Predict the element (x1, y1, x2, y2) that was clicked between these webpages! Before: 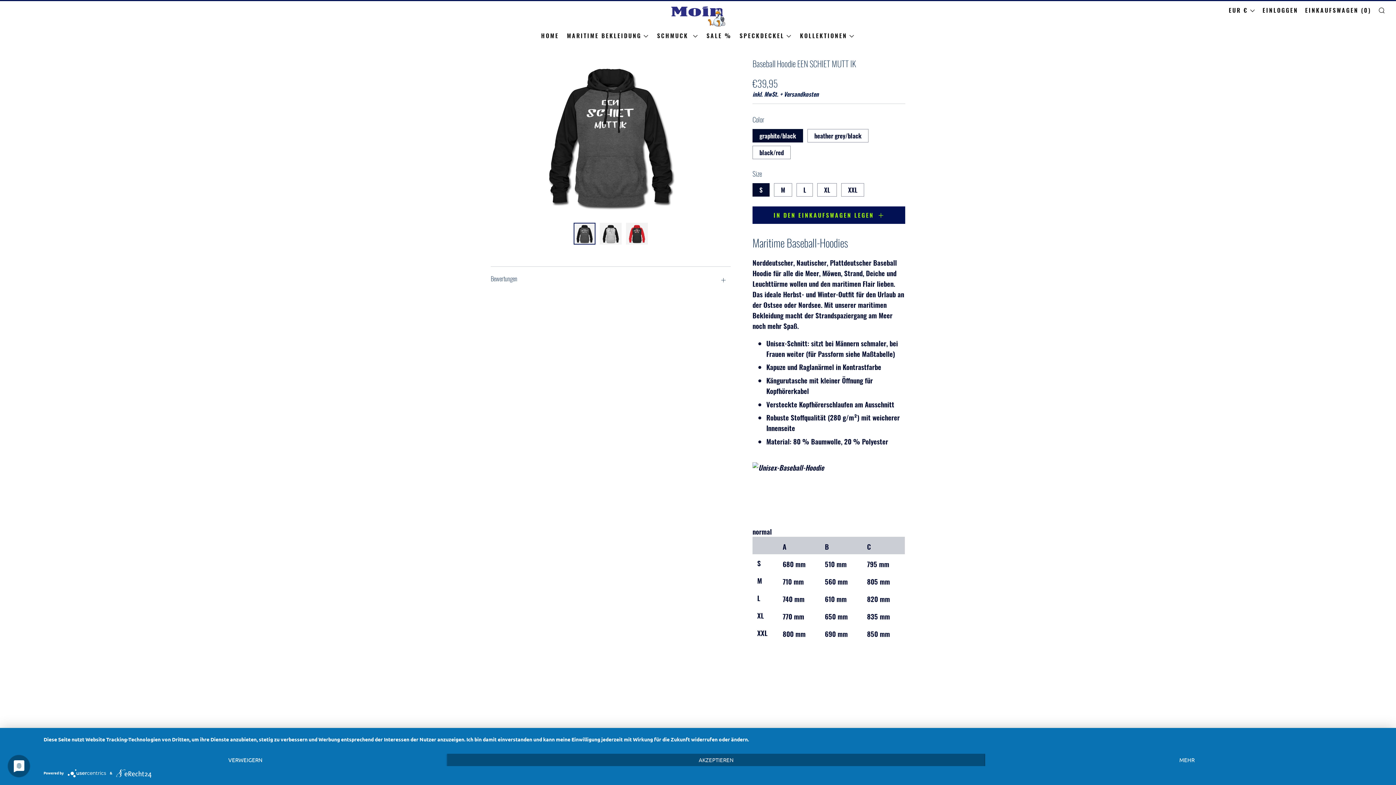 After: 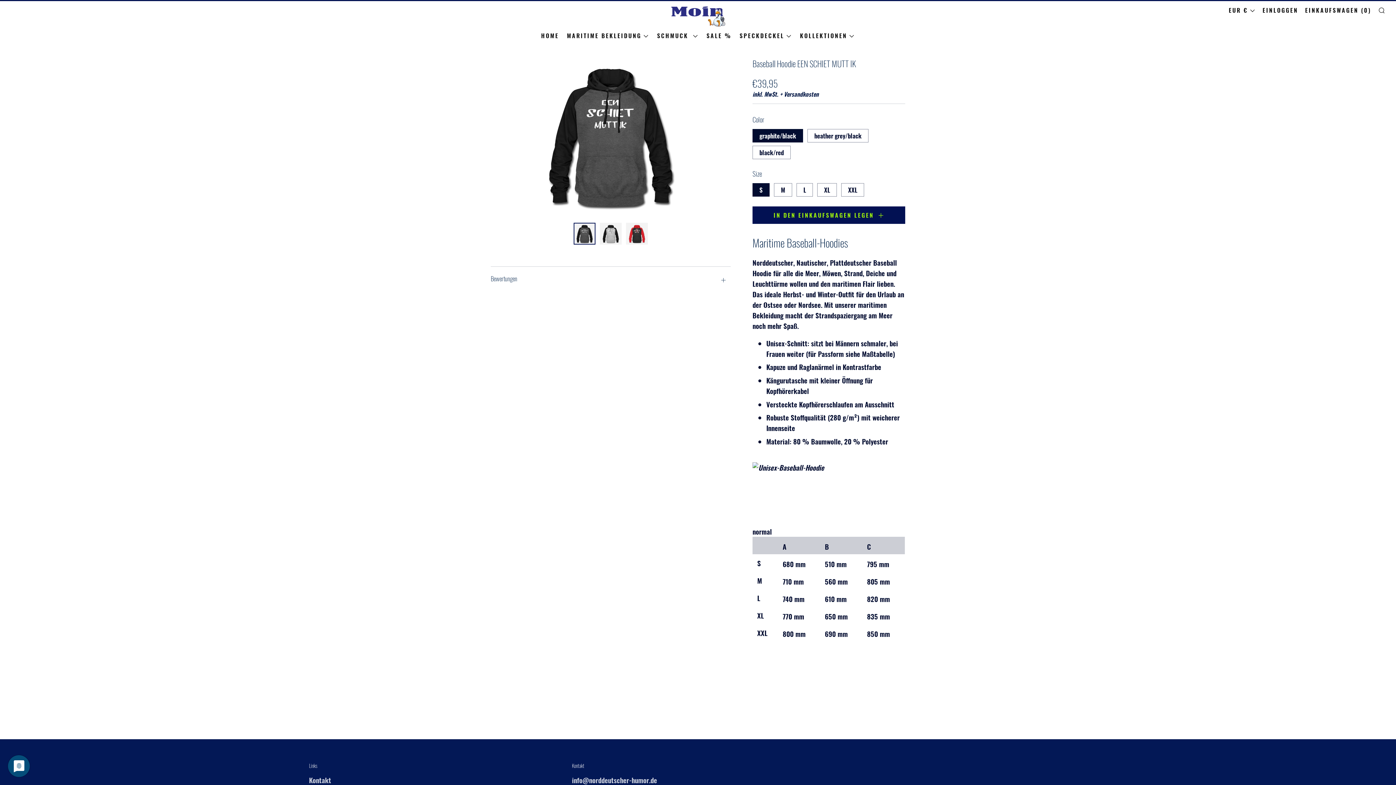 Action: label: Verweigern bbox: (43, 754, 447, 766)